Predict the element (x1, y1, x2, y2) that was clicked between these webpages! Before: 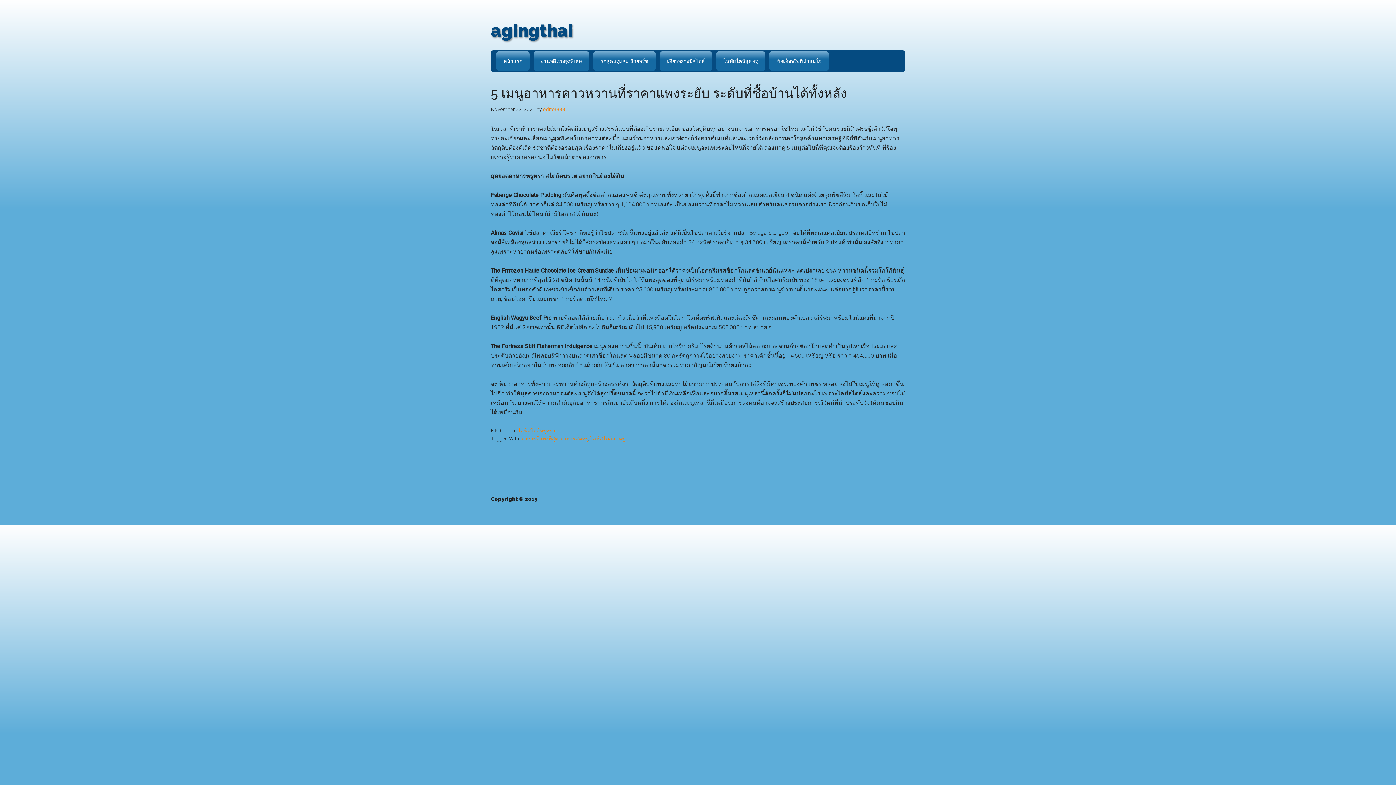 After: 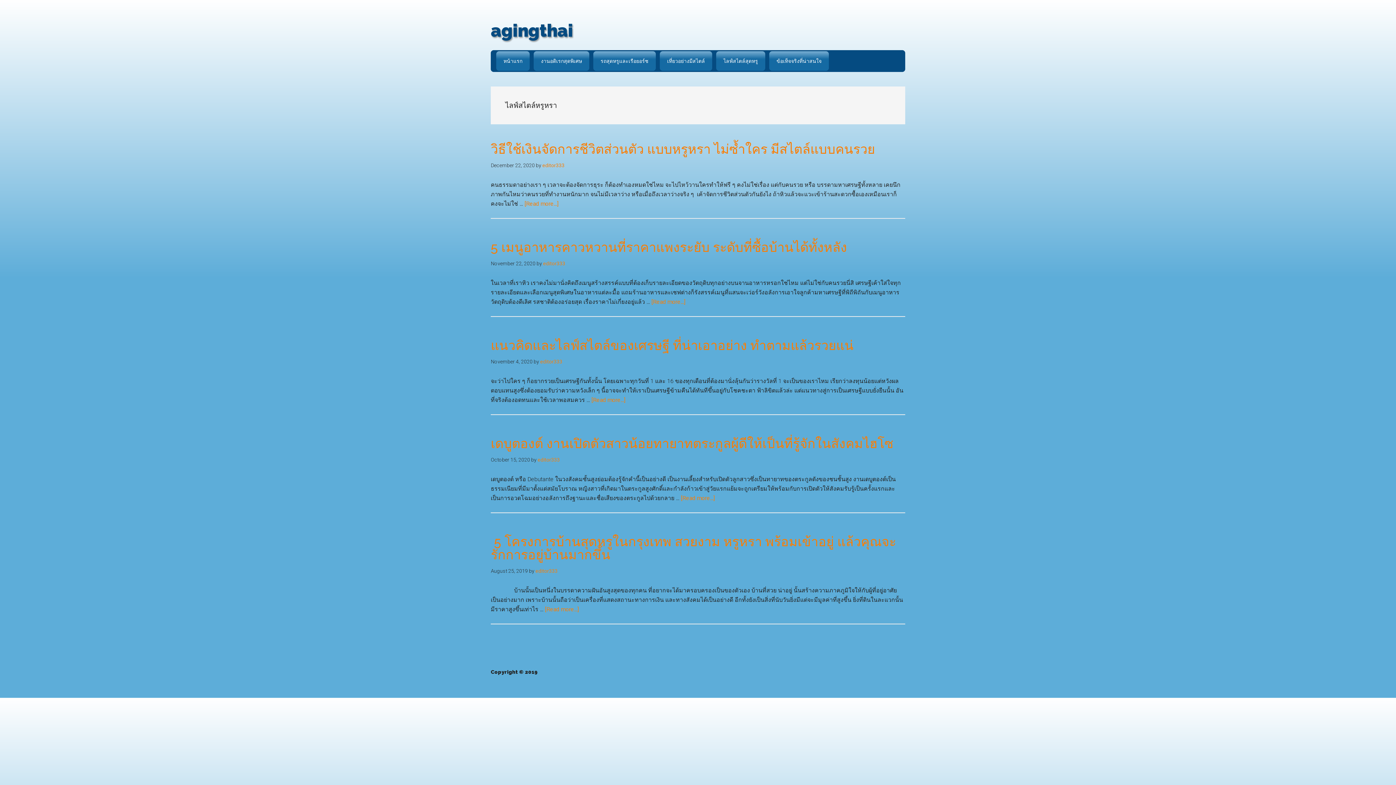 Action: bbox: (518, 428, 555, 433) label: ไลฟ์สไตล์หรูหรา